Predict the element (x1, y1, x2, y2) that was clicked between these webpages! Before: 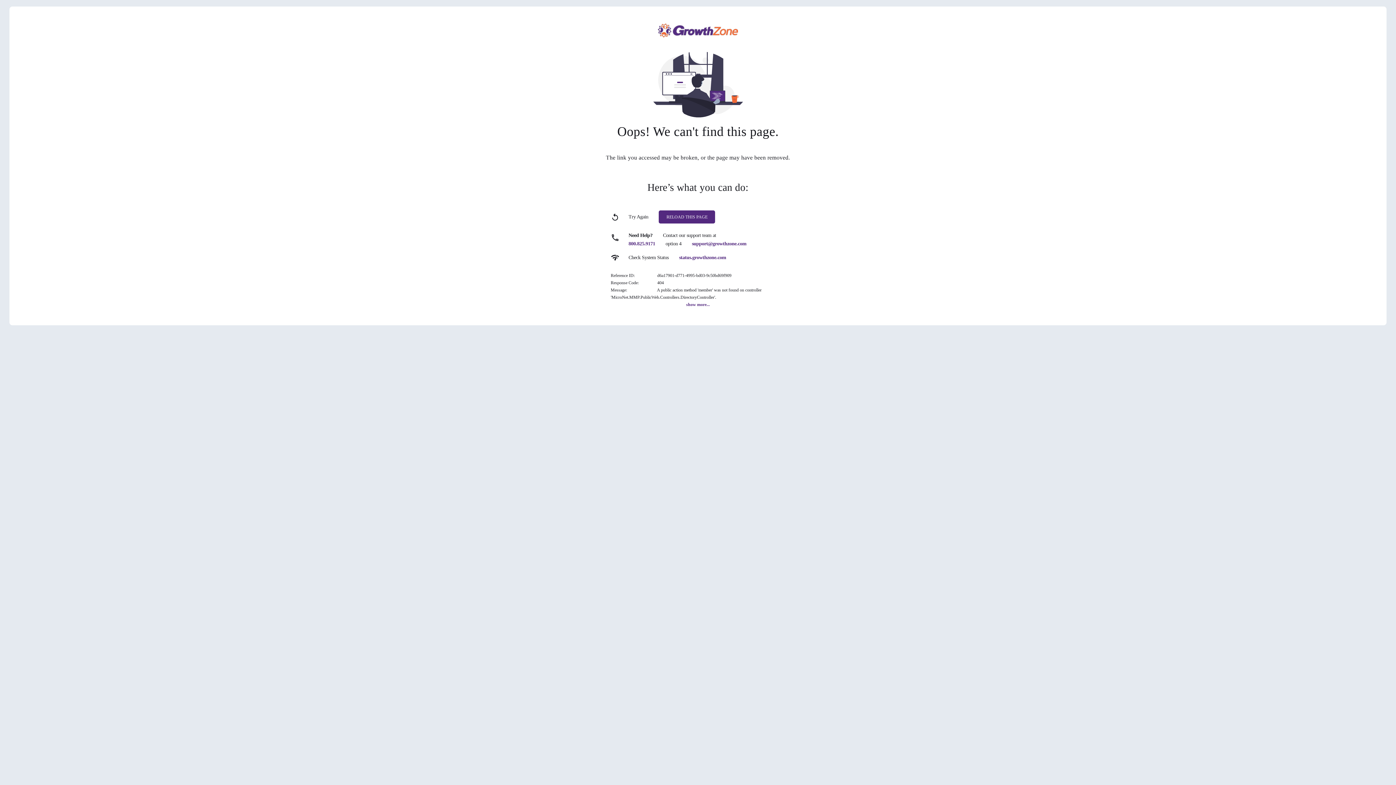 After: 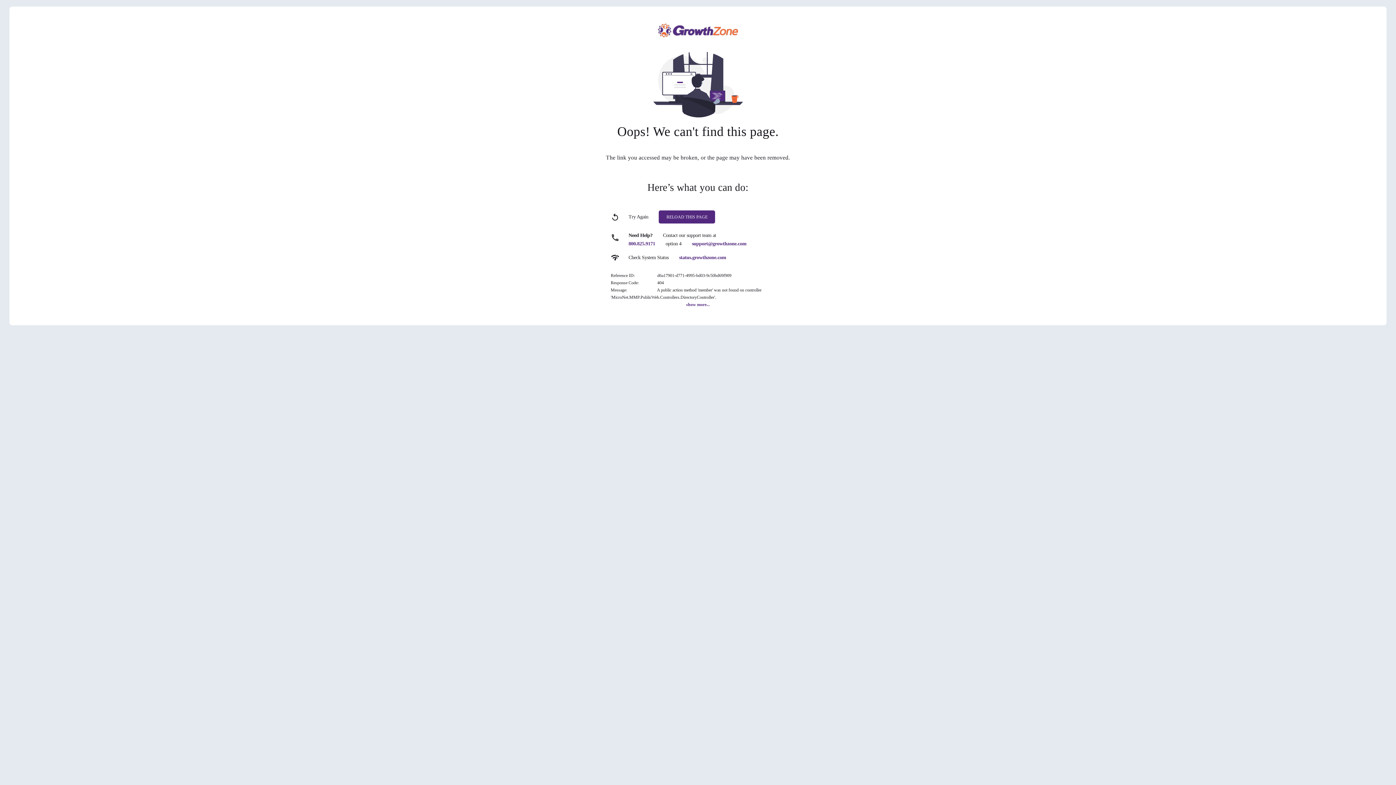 Action: label: support@growthzone.com bbox: (692, 241, 746, 246)